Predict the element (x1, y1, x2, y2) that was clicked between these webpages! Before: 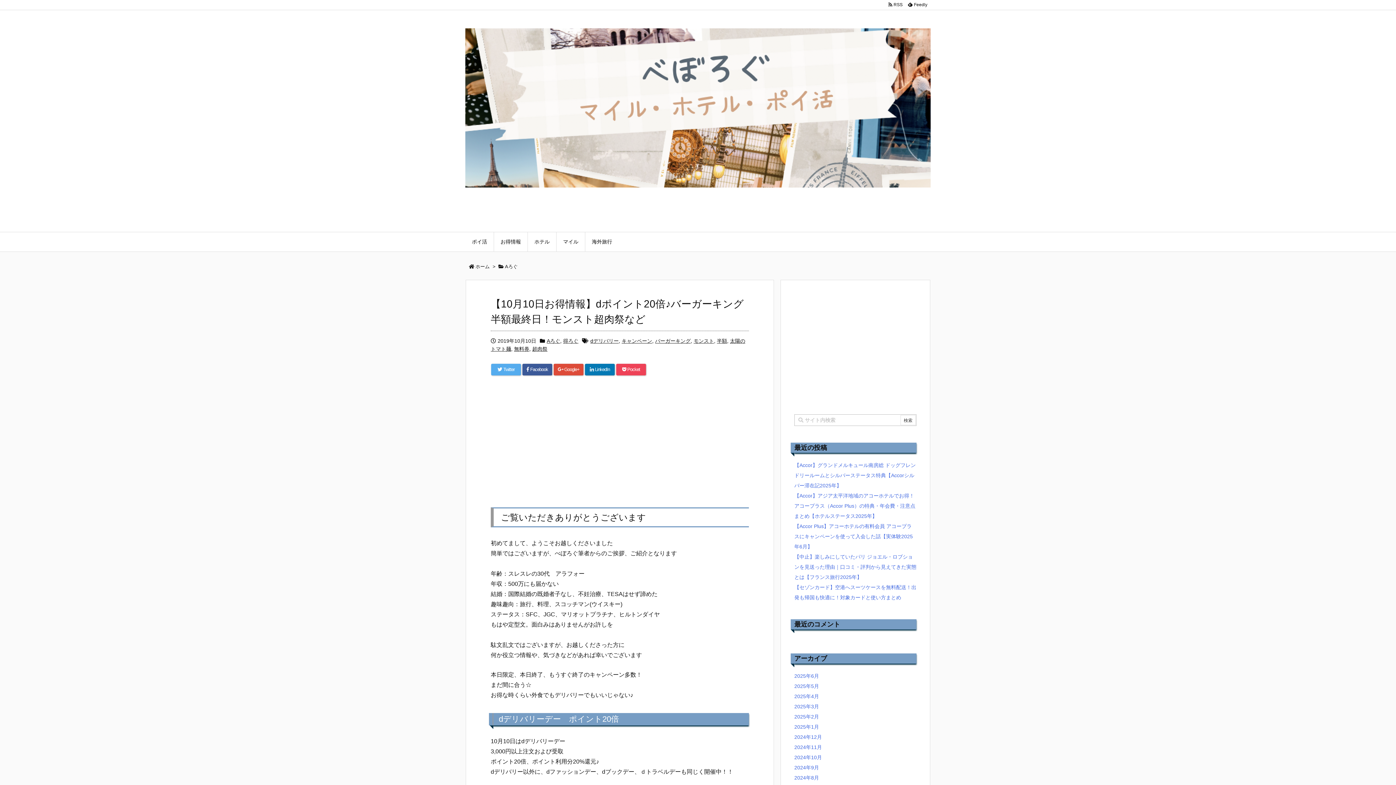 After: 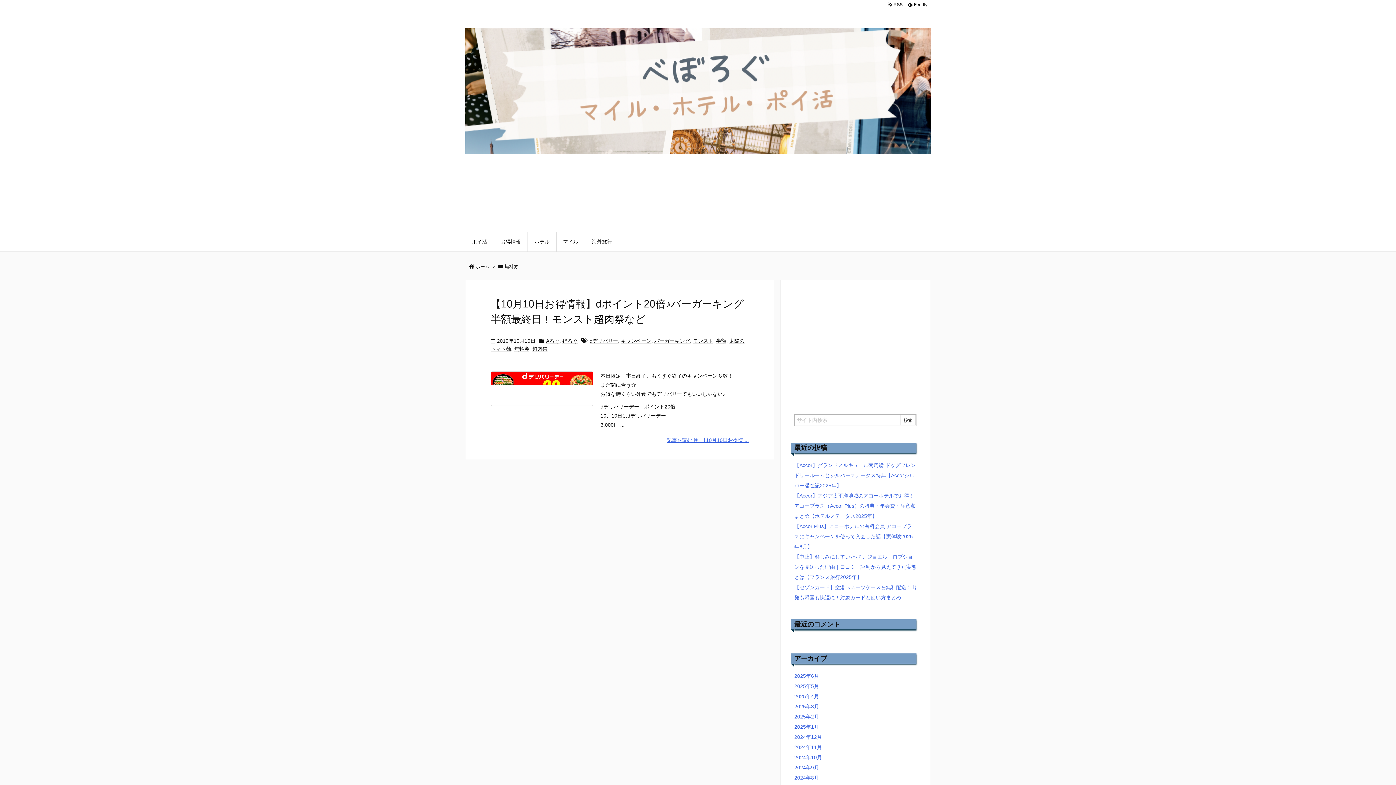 Action: label: 無料券 bbox: (514, 346, 529, 352)